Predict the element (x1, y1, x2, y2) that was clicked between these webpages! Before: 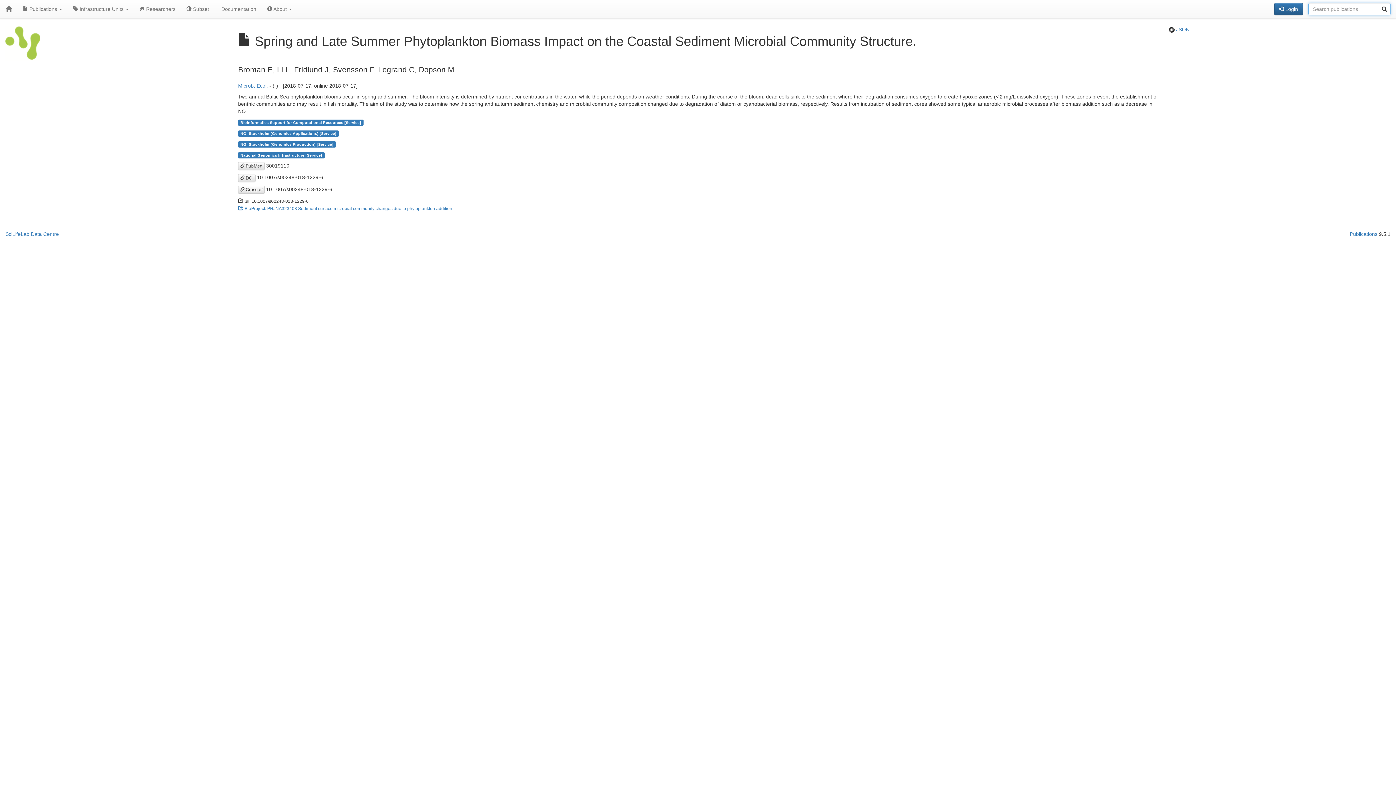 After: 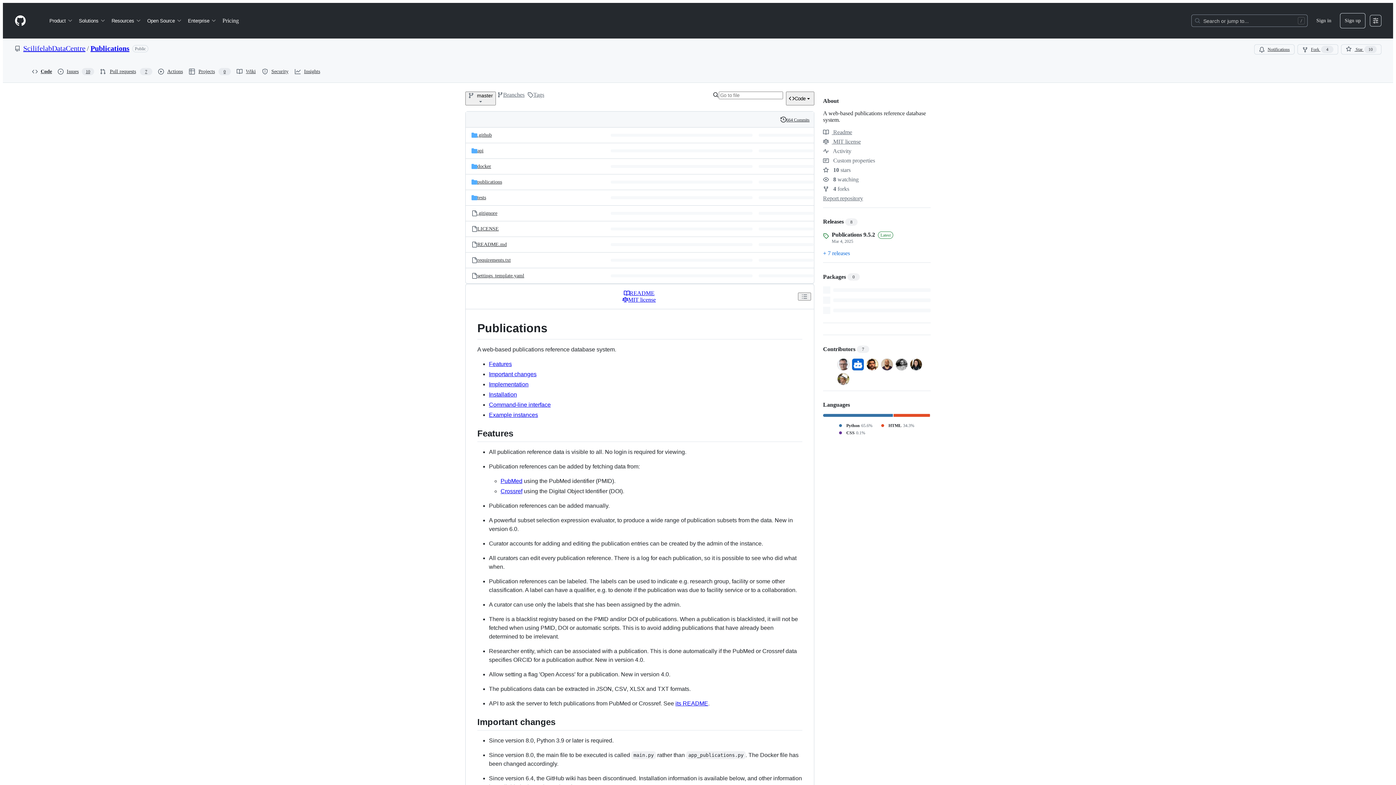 Action: label: Publications bbox: (1350, 231, 1377, 237)